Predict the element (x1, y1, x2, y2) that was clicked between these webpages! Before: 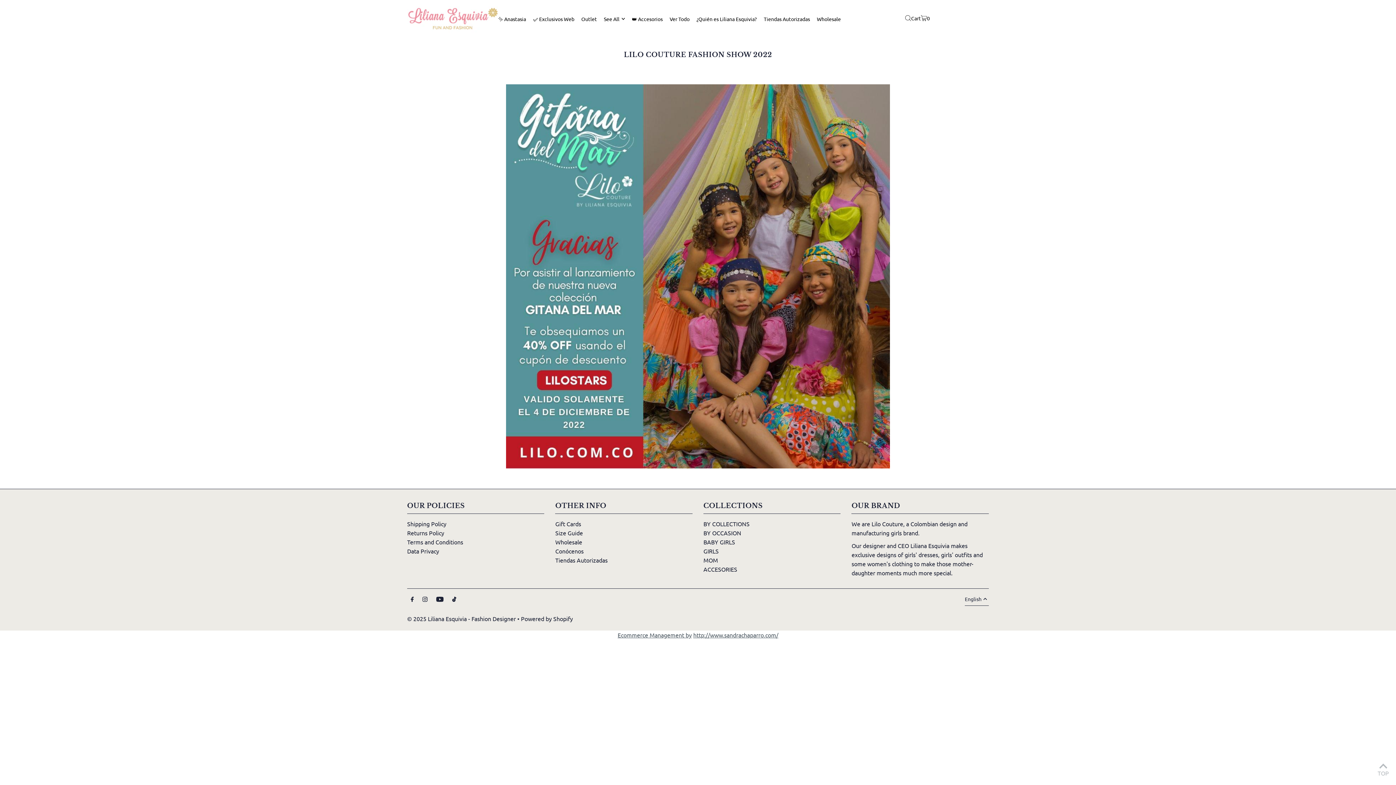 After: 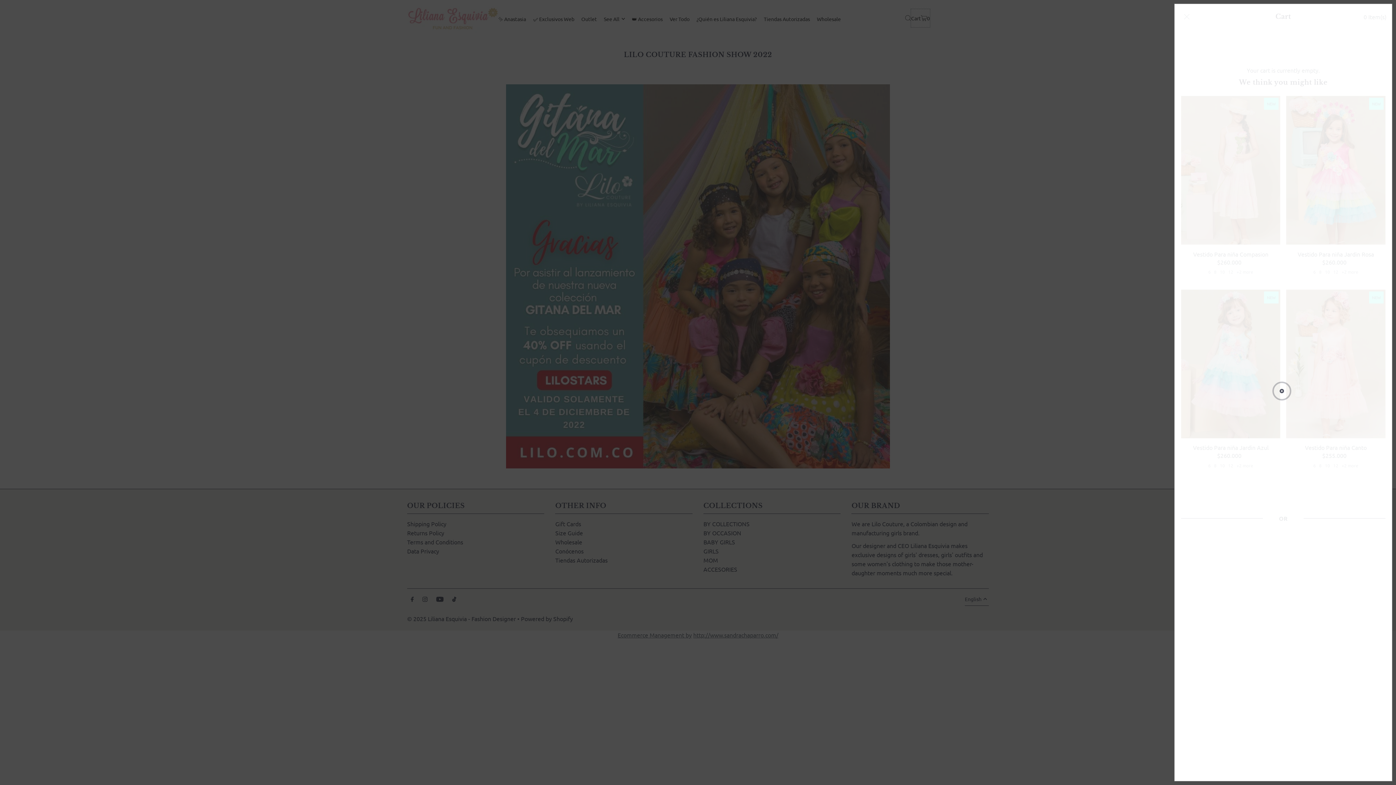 Action: bbox: (911, 9, 930, 27) label: Cart
0